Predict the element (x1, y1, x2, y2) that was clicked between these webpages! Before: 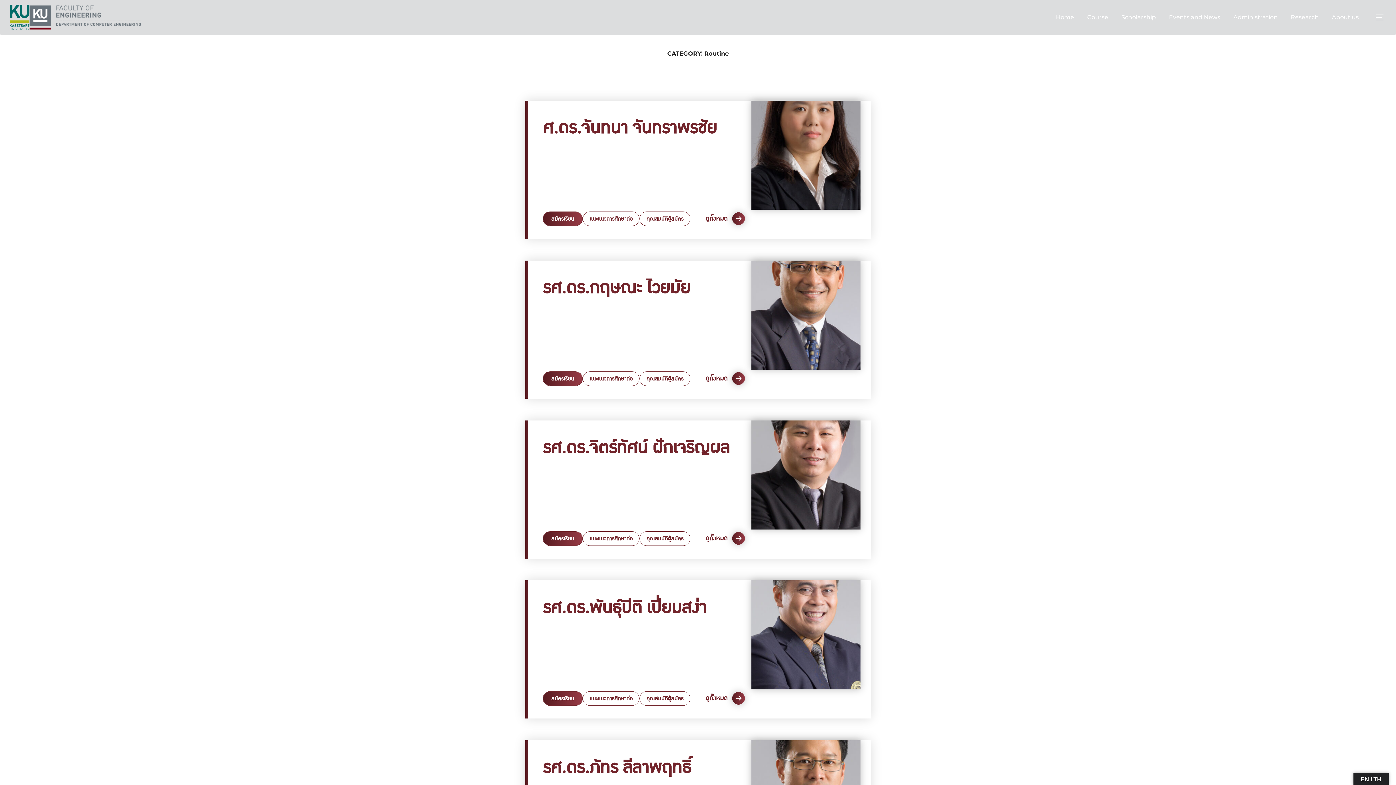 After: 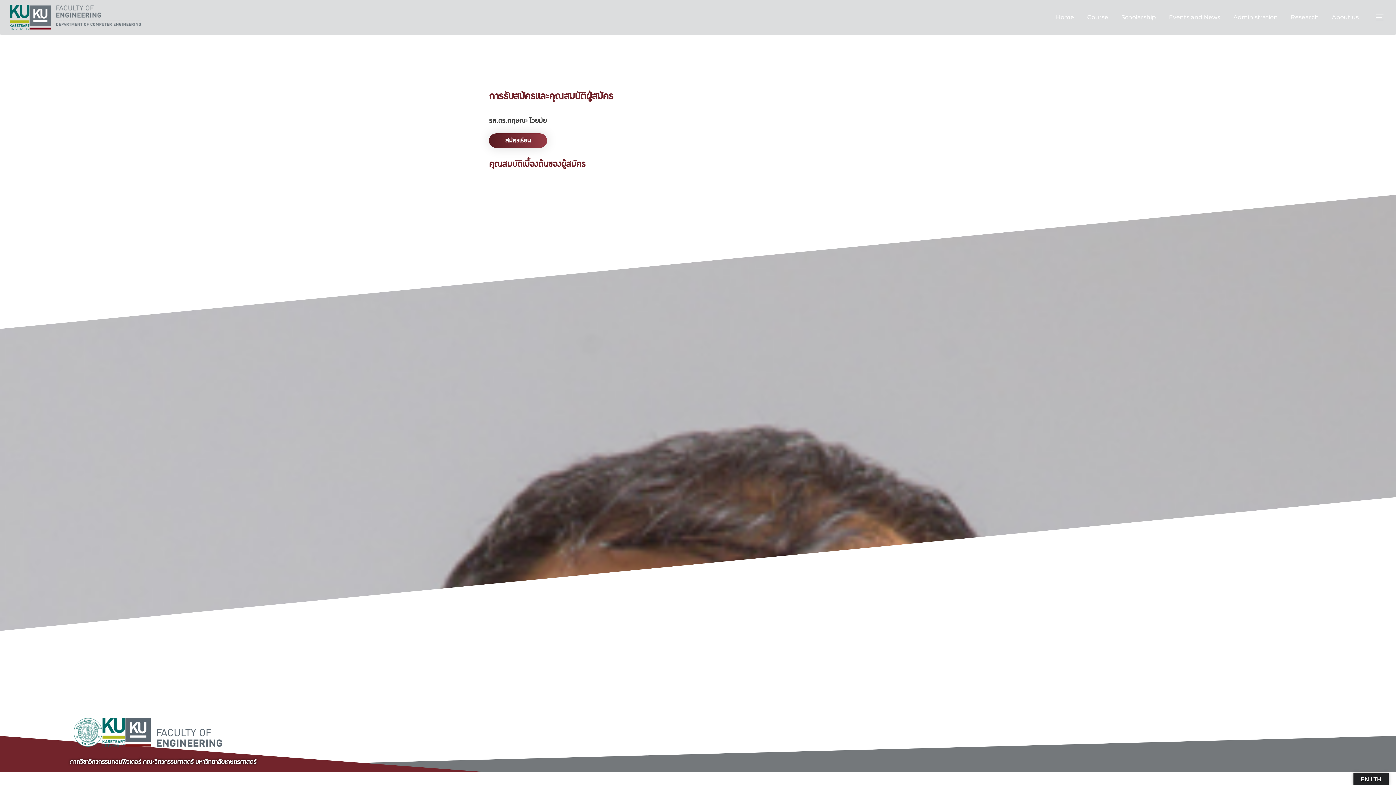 Action: bbox: (542, 371, 582, 386) label: สมัครเรียน